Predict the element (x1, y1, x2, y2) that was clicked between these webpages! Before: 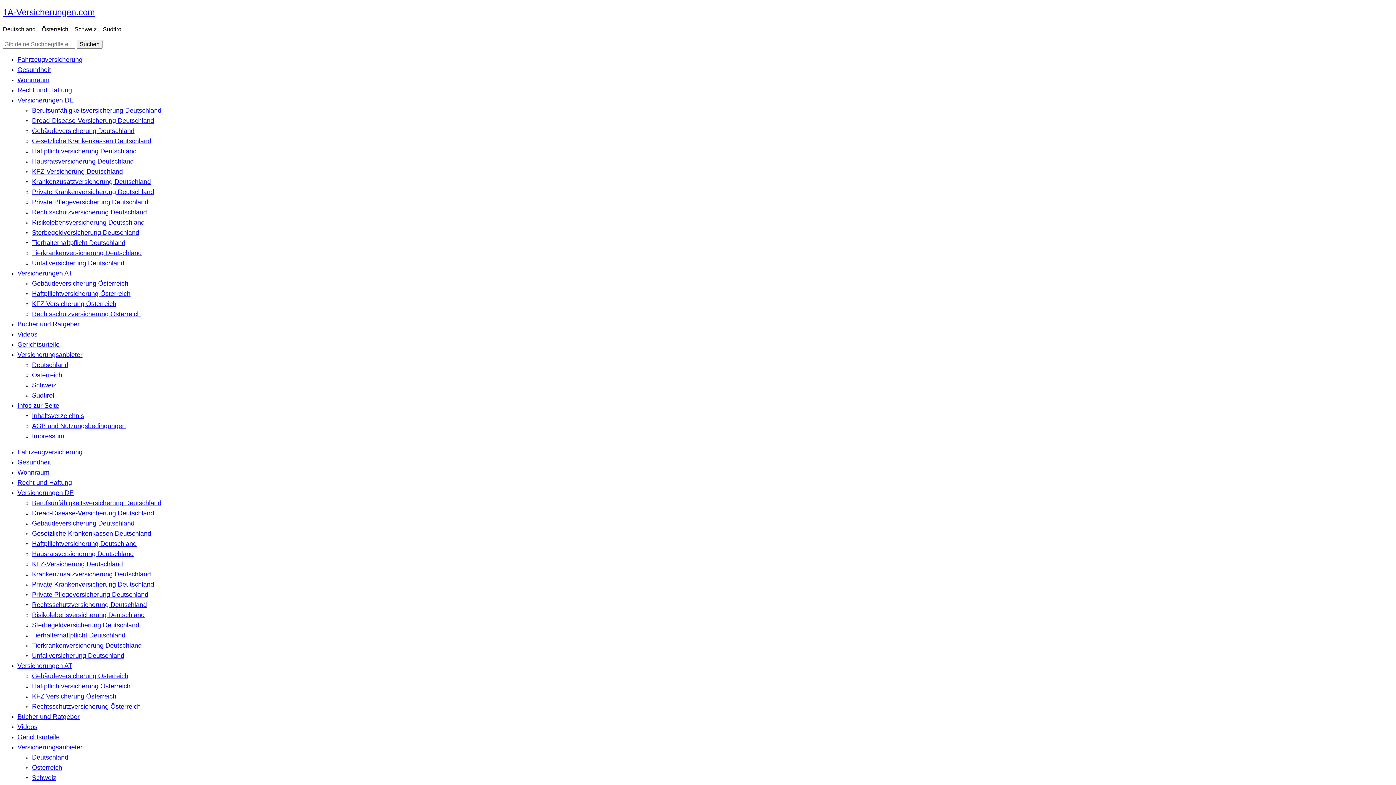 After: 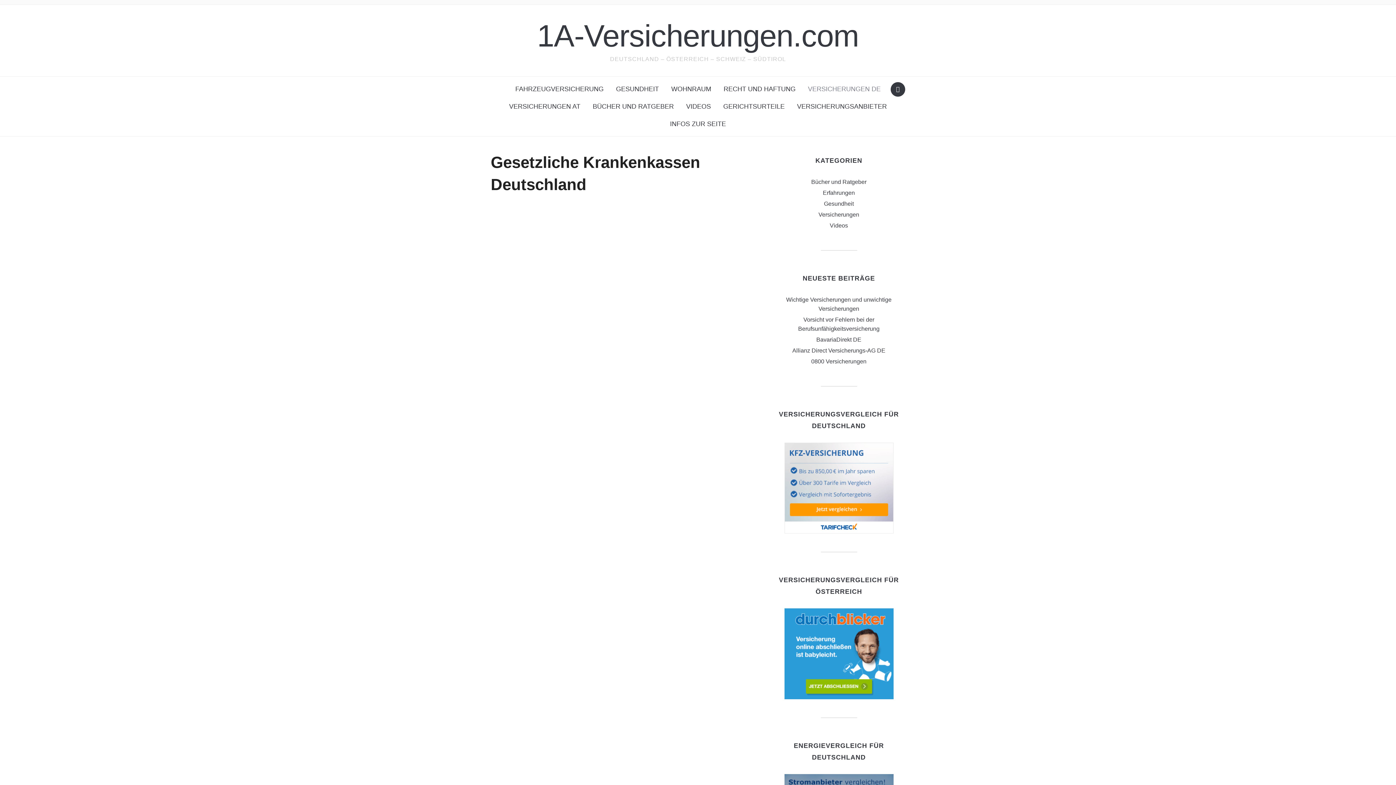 Action: bbox: (32, 530, 151, 537) label: Gesetzliche Krankenkassen Deutschland